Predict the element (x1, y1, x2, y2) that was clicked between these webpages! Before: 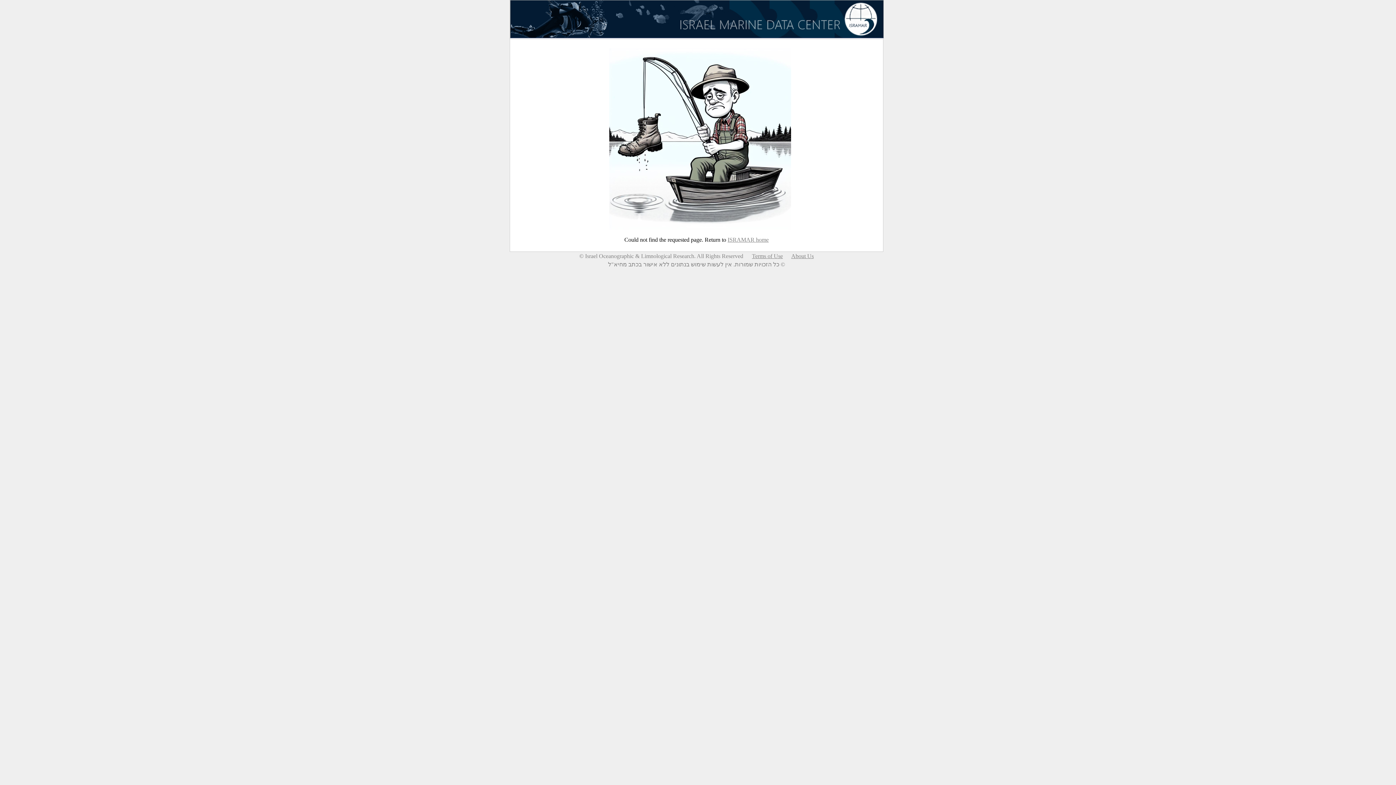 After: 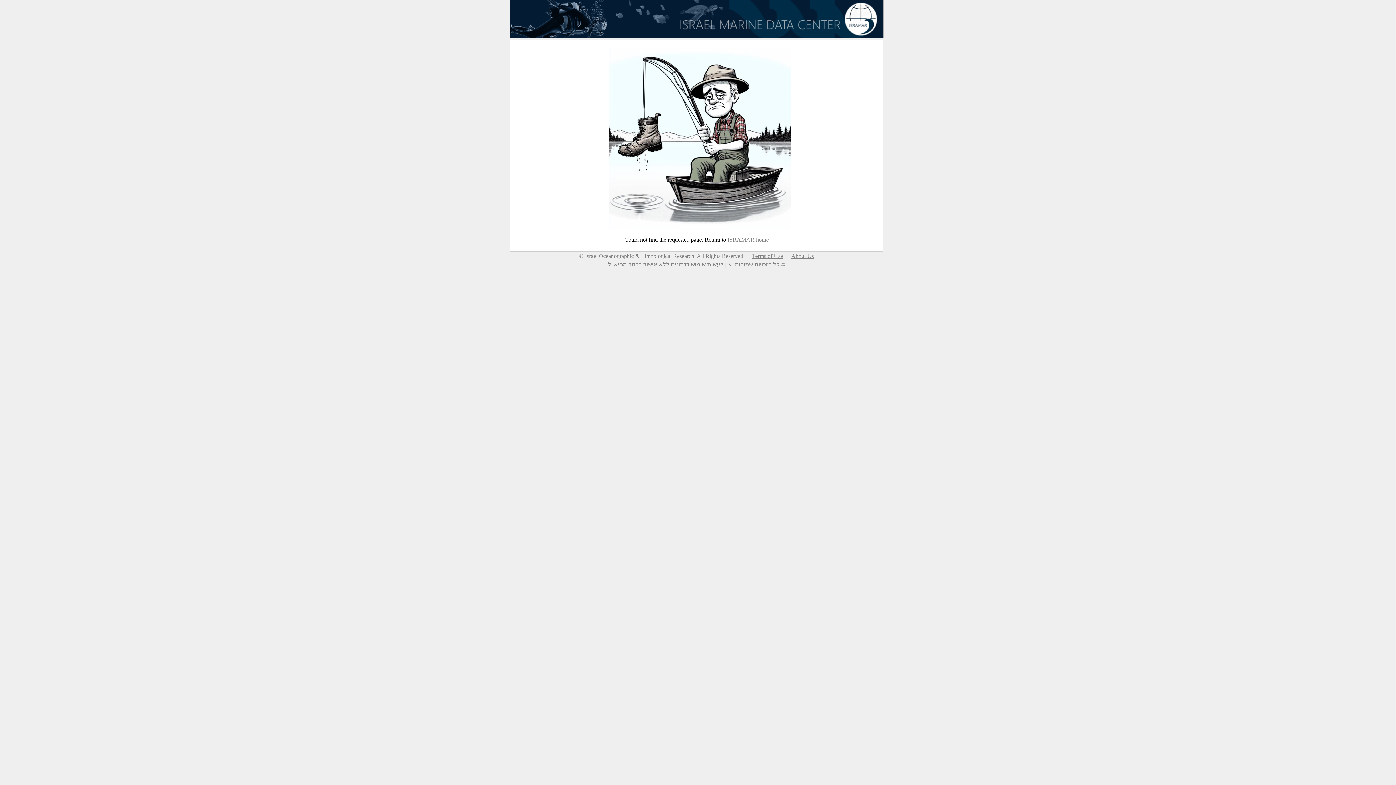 Action: bbox: (791, 253, 814, 259) label: About Us